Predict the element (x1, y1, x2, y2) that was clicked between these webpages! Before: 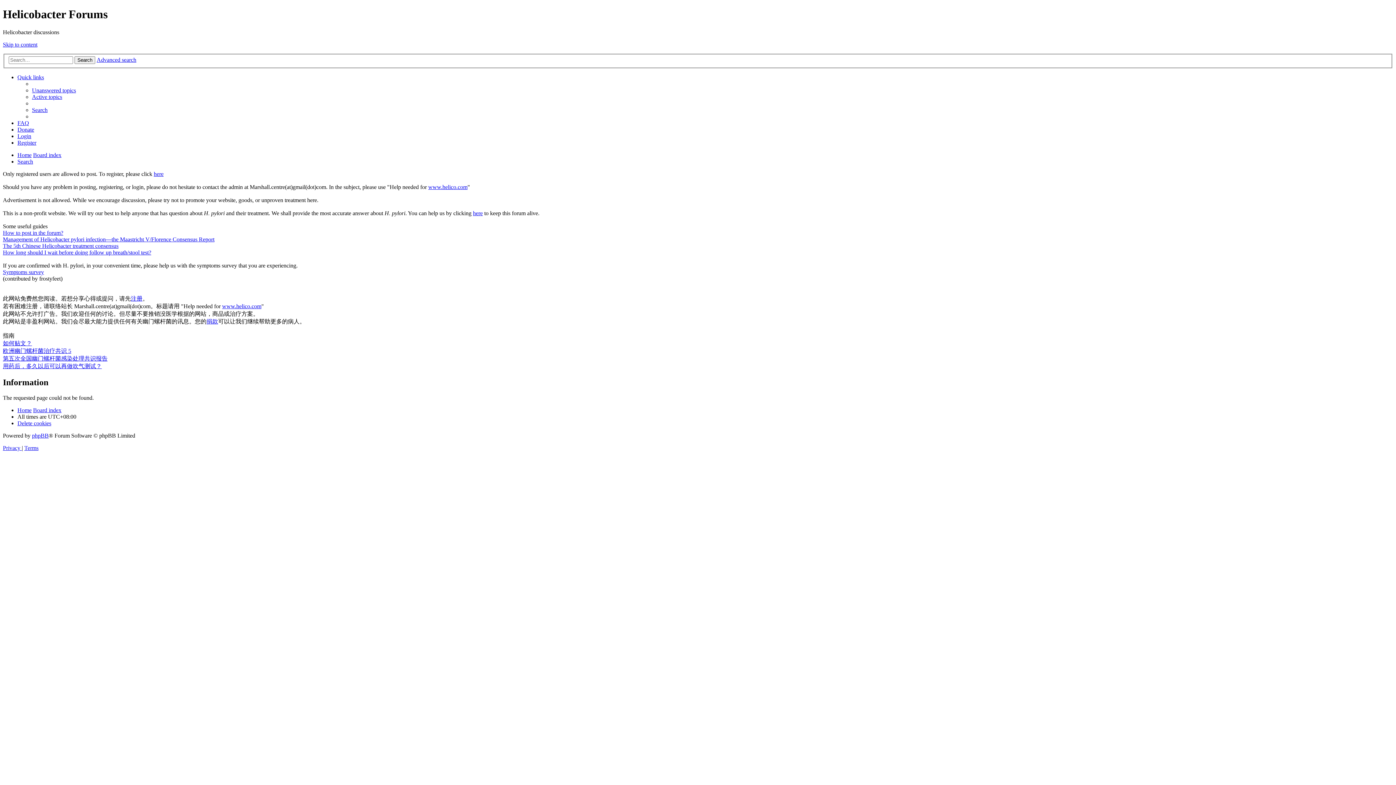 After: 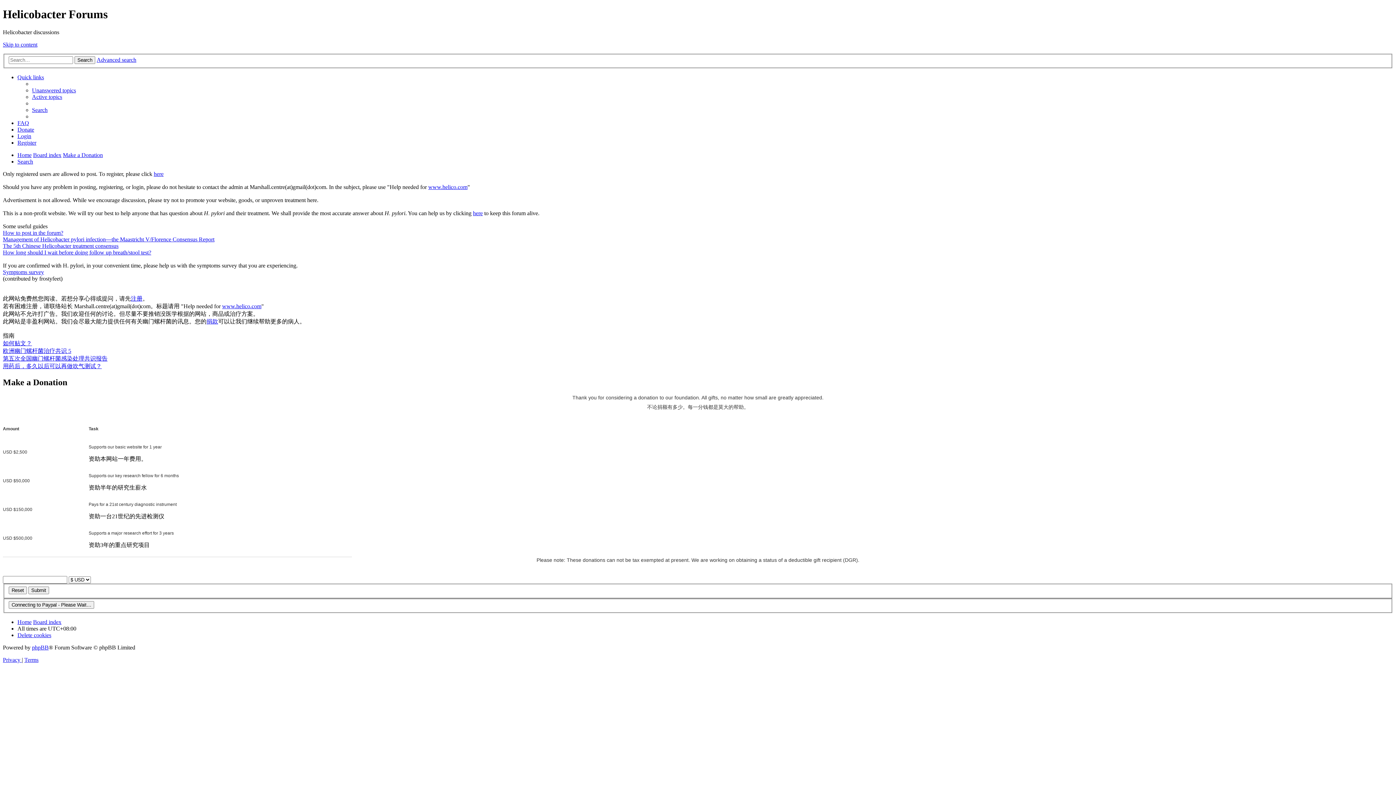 Action: bbox: (473, 210, 482, 216) label: here